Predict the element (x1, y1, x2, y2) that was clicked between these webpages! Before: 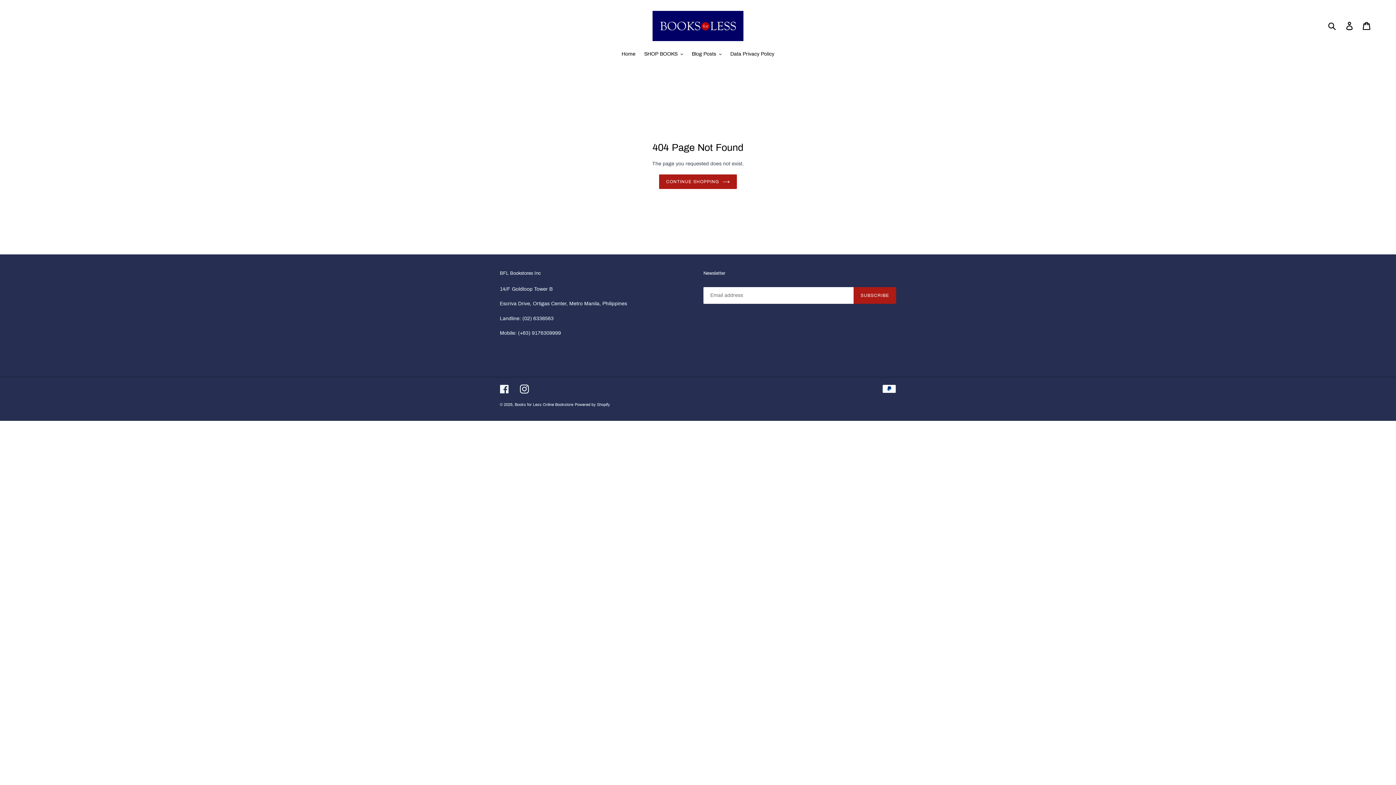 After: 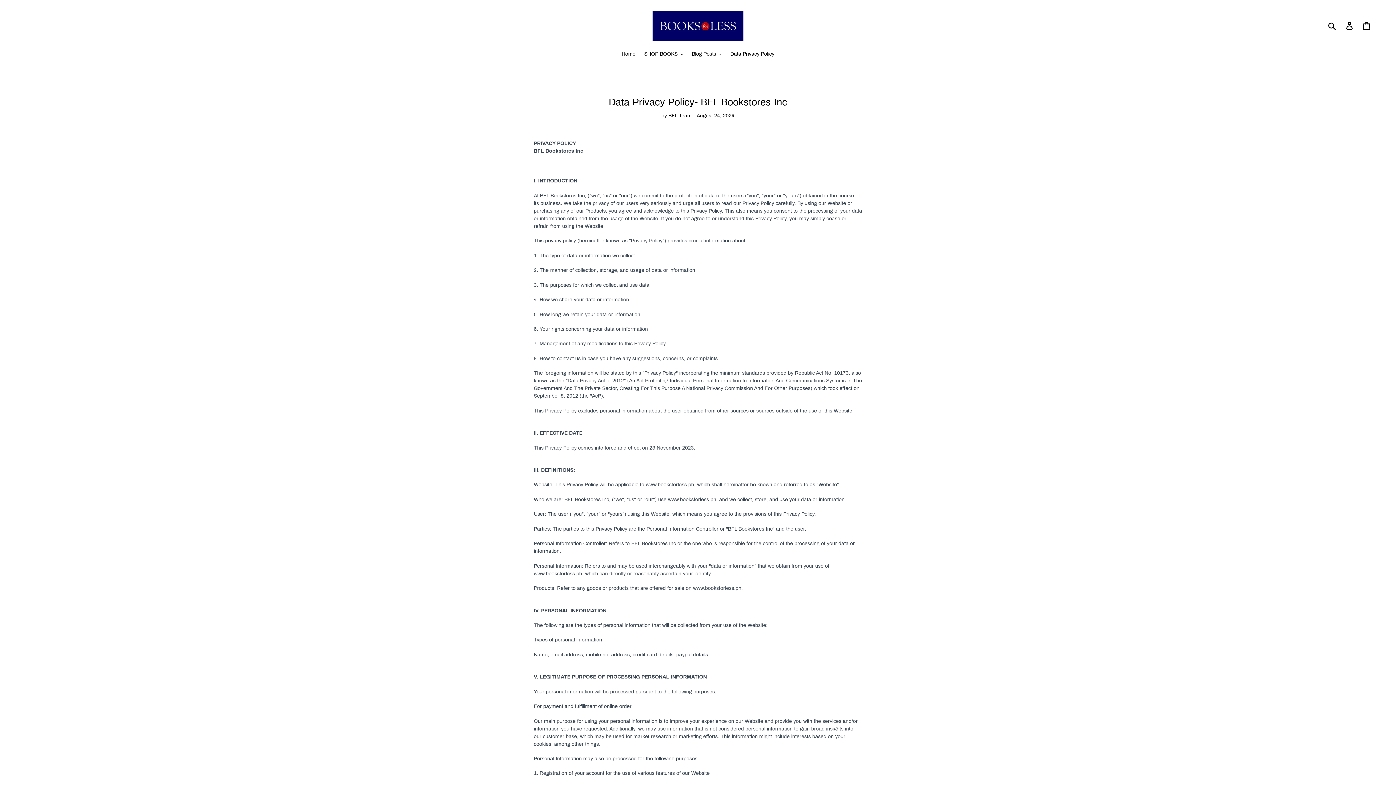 Action: bbox: (726, 50, 778, 58) label: Data Privacy Policy